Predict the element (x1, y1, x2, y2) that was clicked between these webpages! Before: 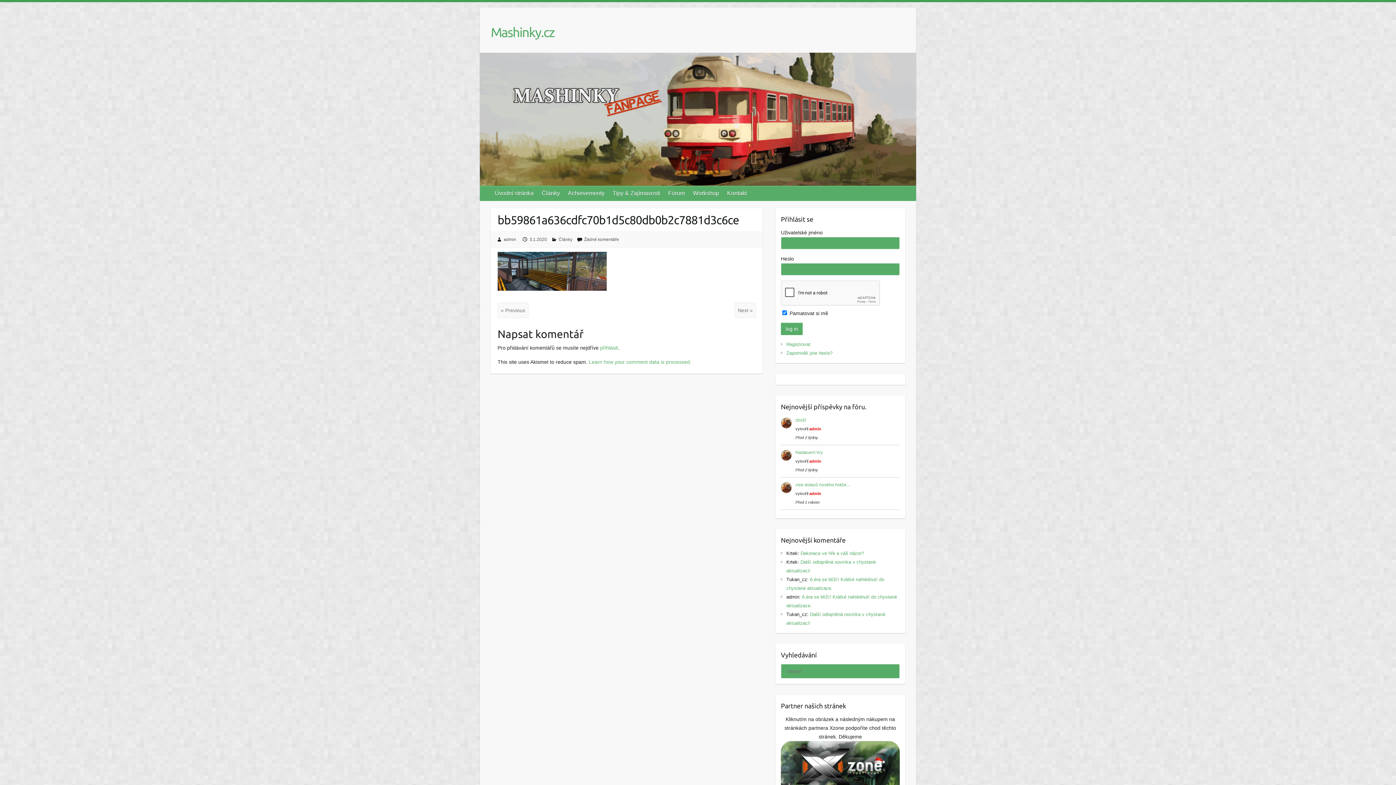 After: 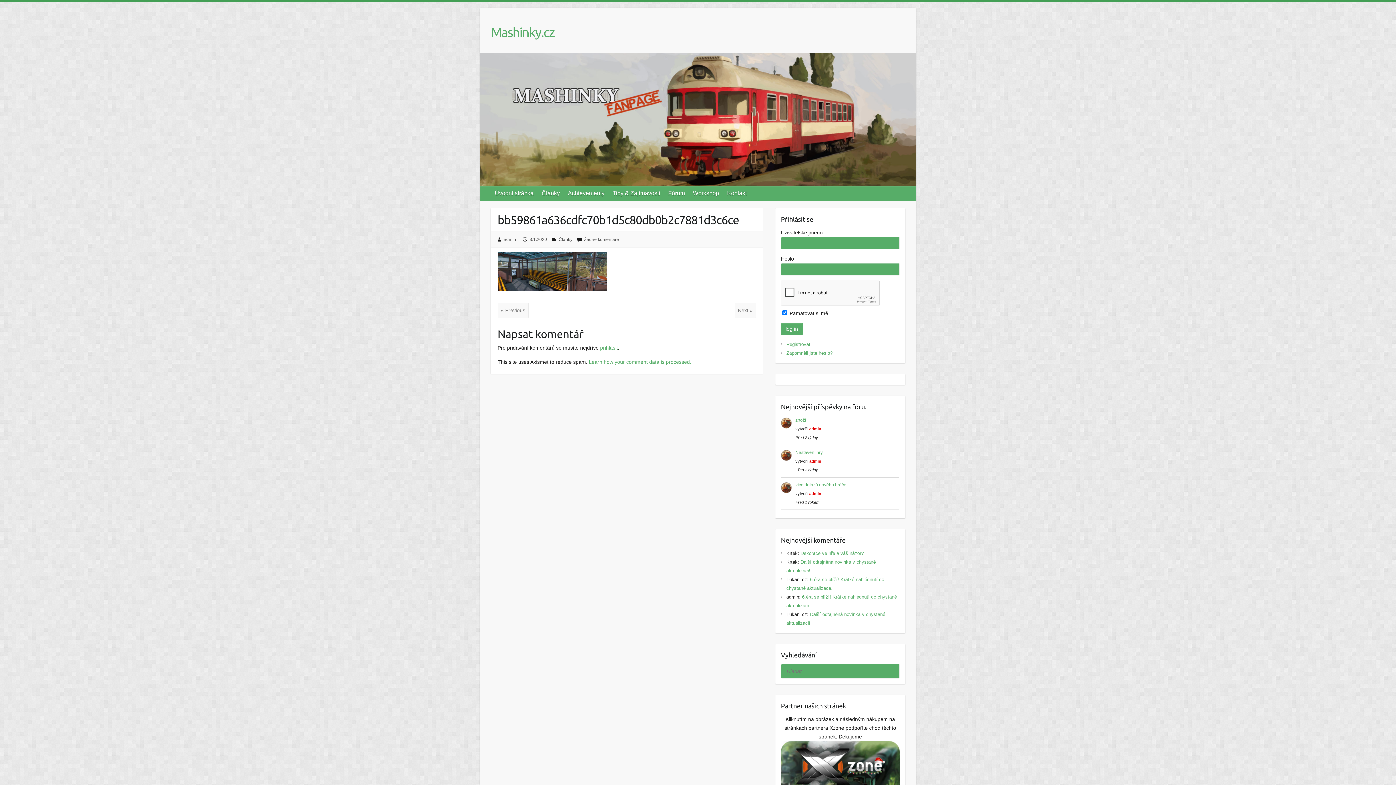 Action: bbox: (529, 236, 547, 242) label: 3.1.2020